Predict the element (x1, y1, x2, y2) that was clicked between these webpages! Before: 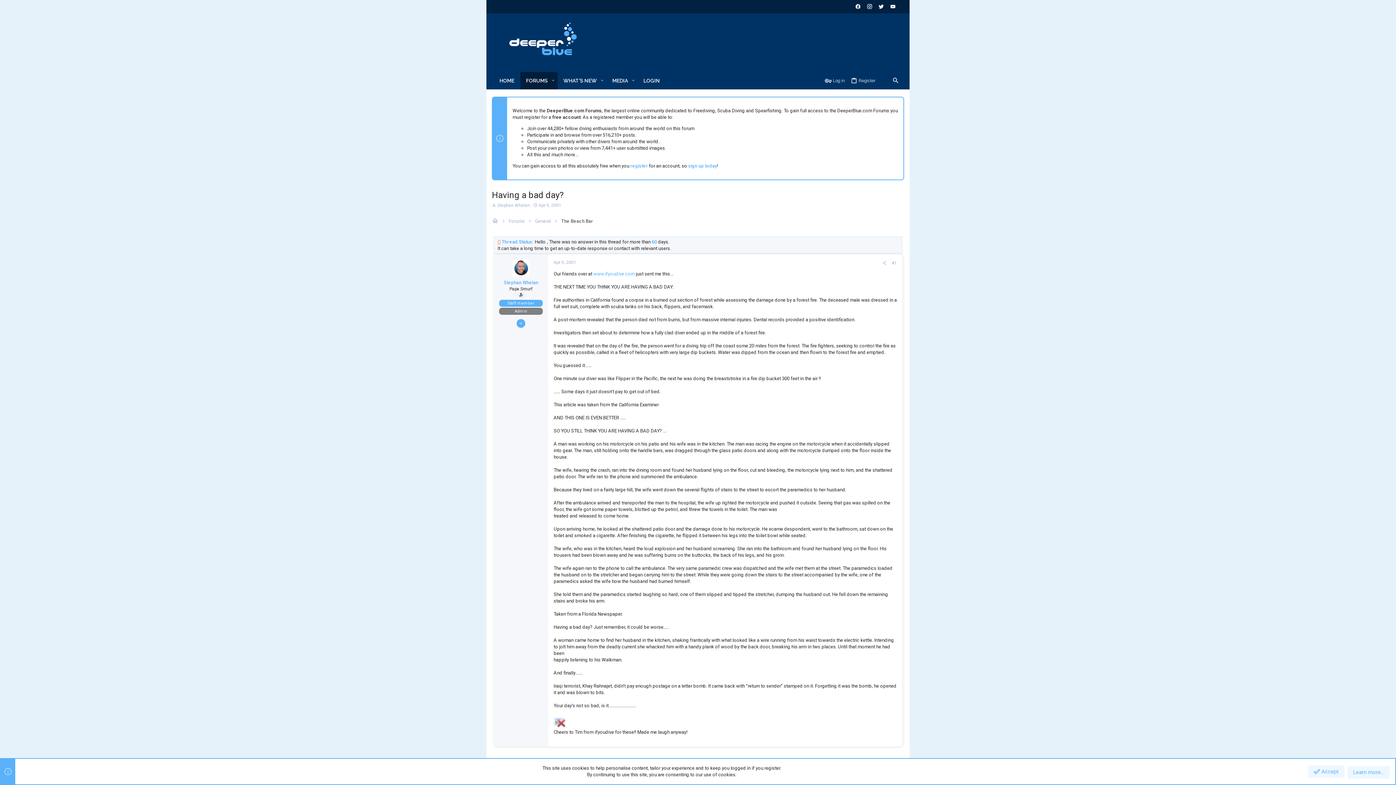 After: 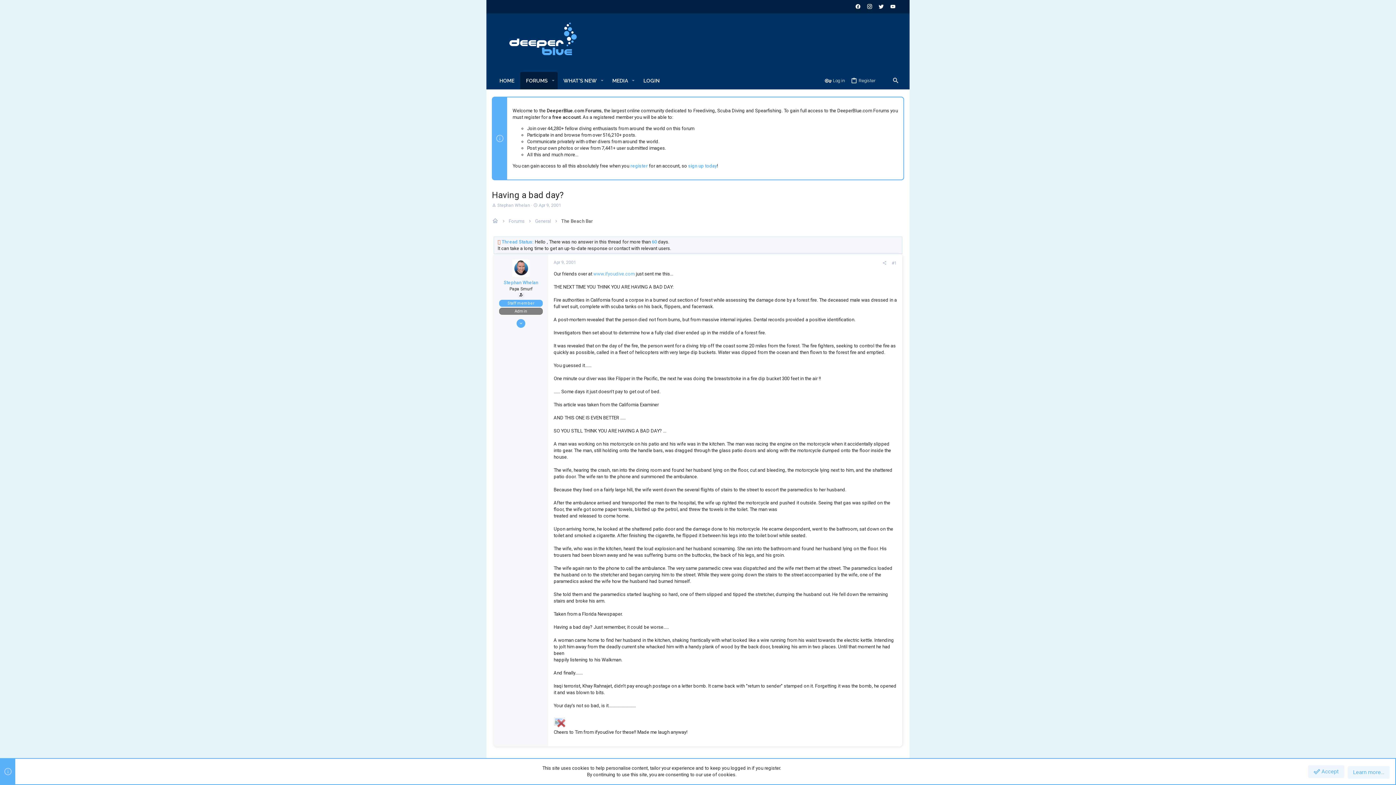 Action: bbox: (865, 2, 872, 11) label: Instagram